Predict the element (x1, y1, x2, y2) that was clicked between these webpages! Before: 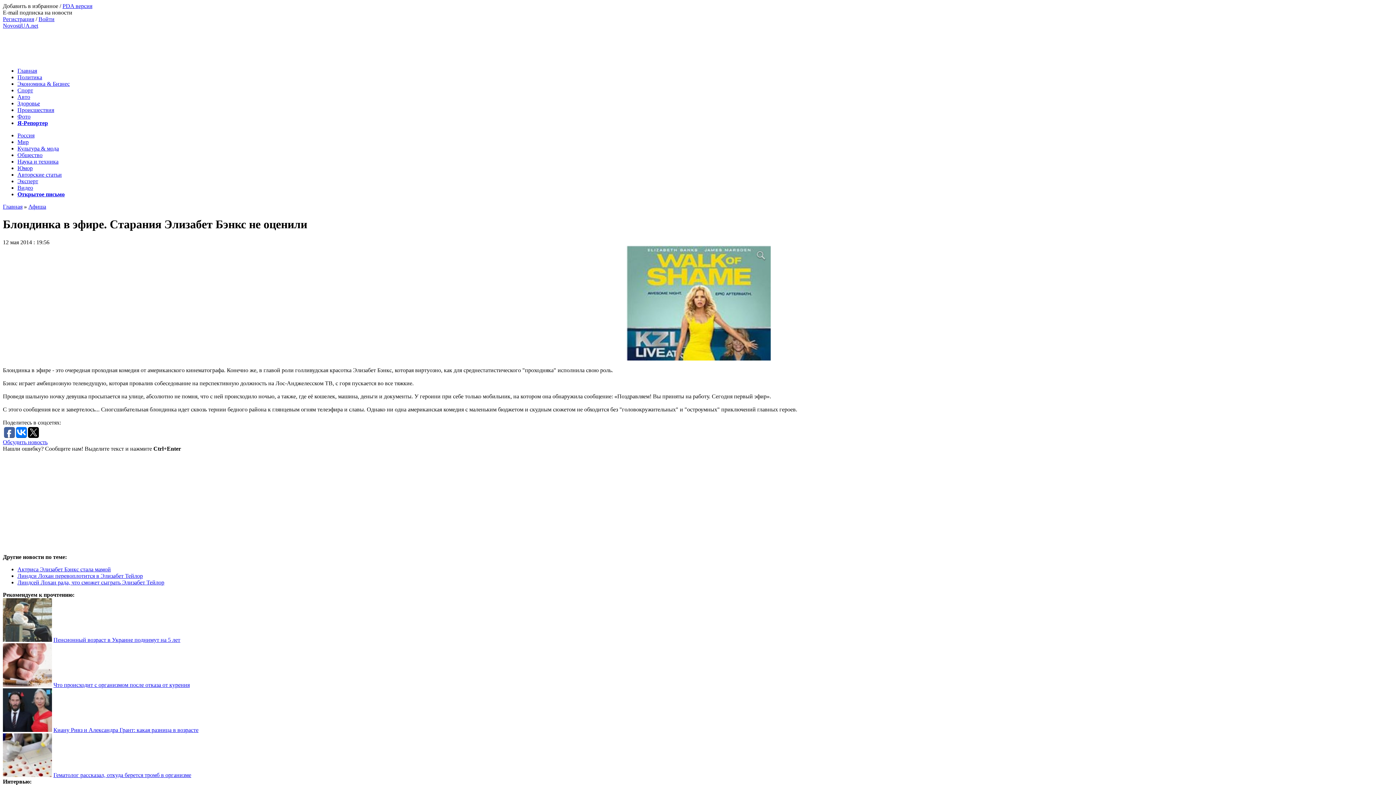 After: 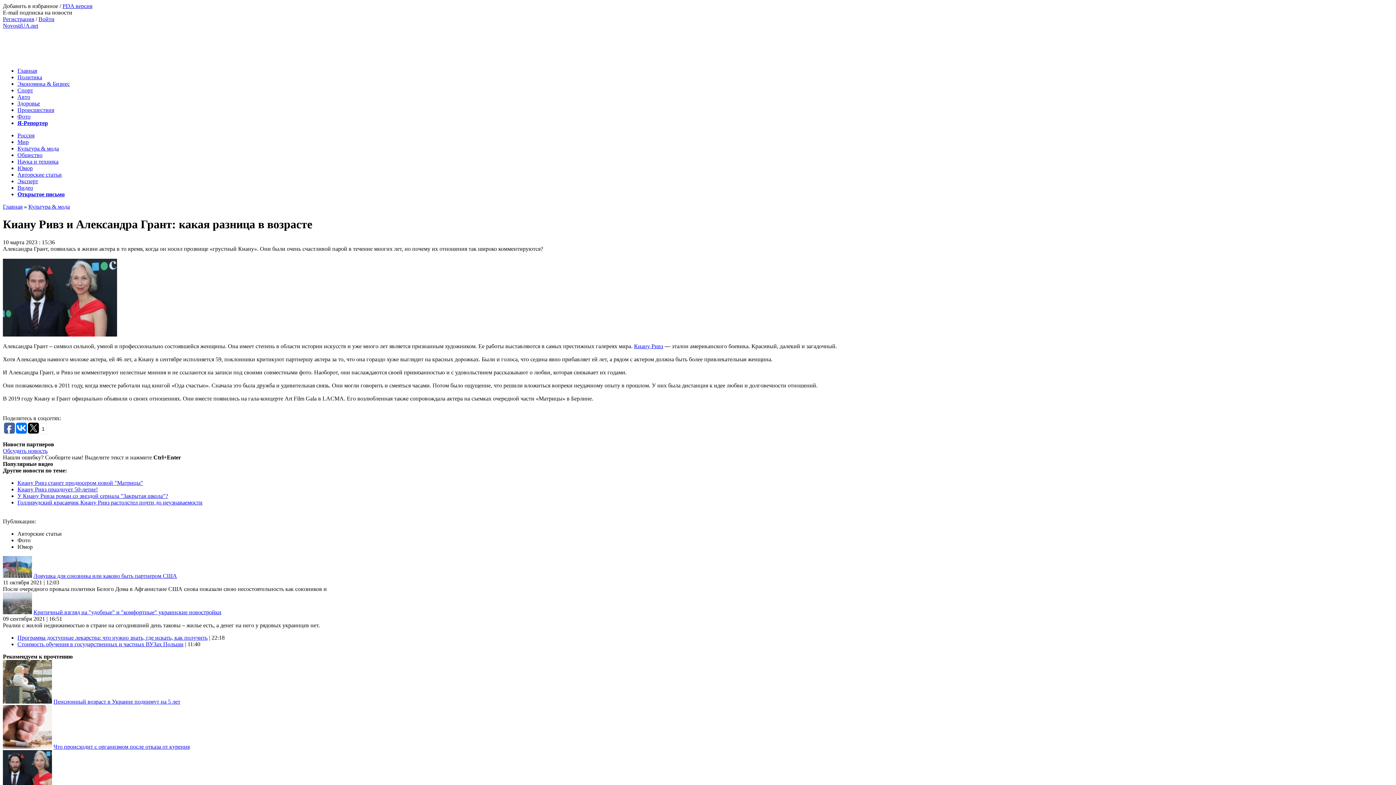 Action: bbox: (53, 727, 198, 733) label: Киану Ривз и Александра Грант: какая разница в возрасте